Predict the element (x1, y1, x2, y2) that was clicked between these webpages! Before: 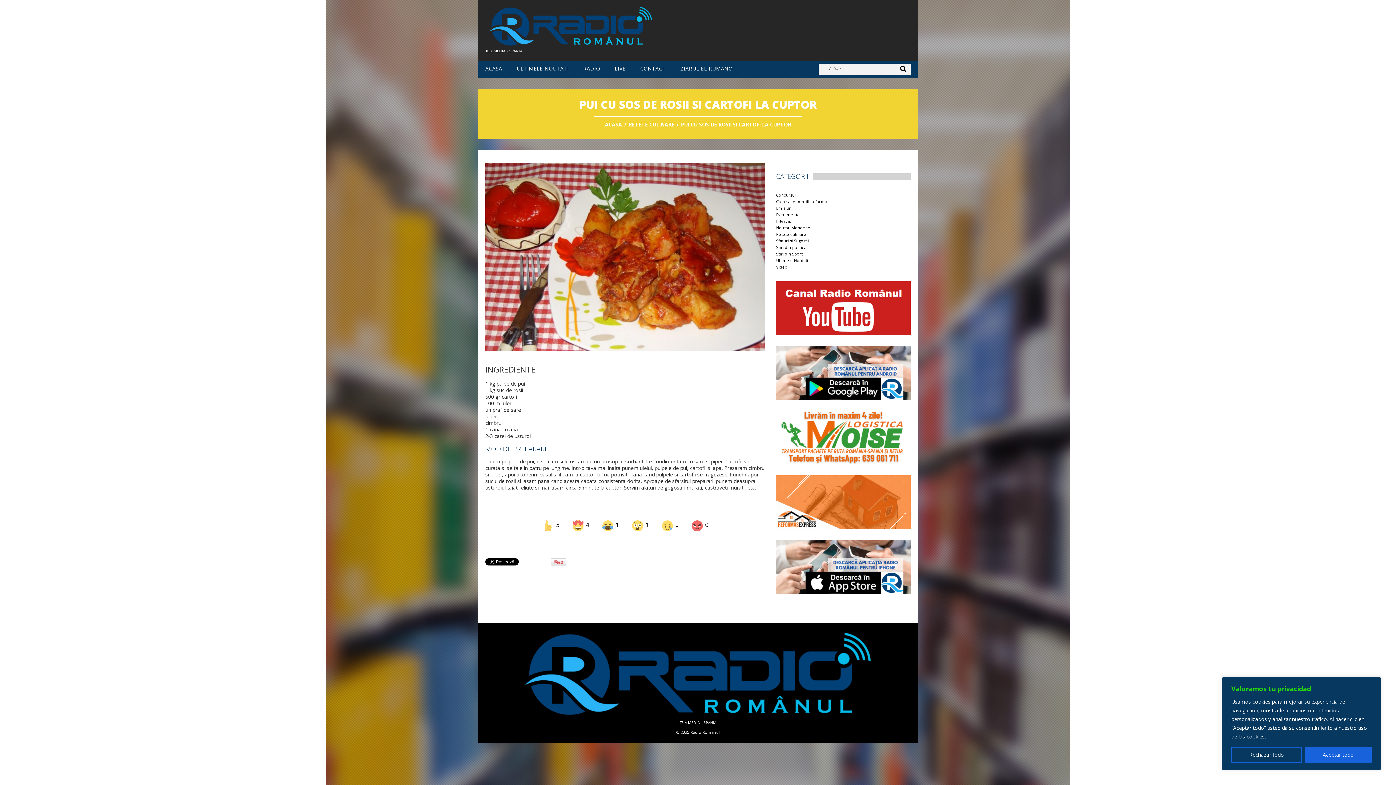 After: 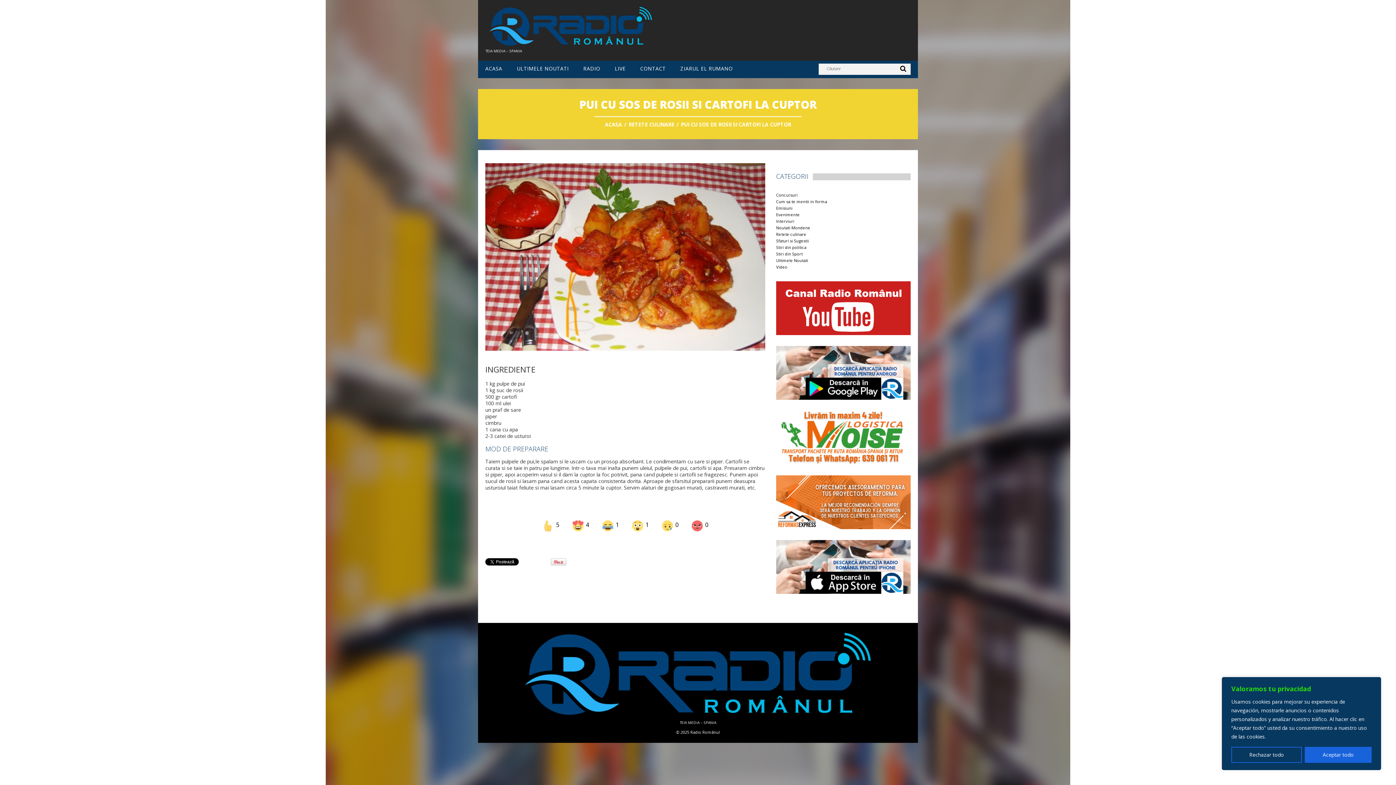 Action: bbox: (776, 475, 910, 529)